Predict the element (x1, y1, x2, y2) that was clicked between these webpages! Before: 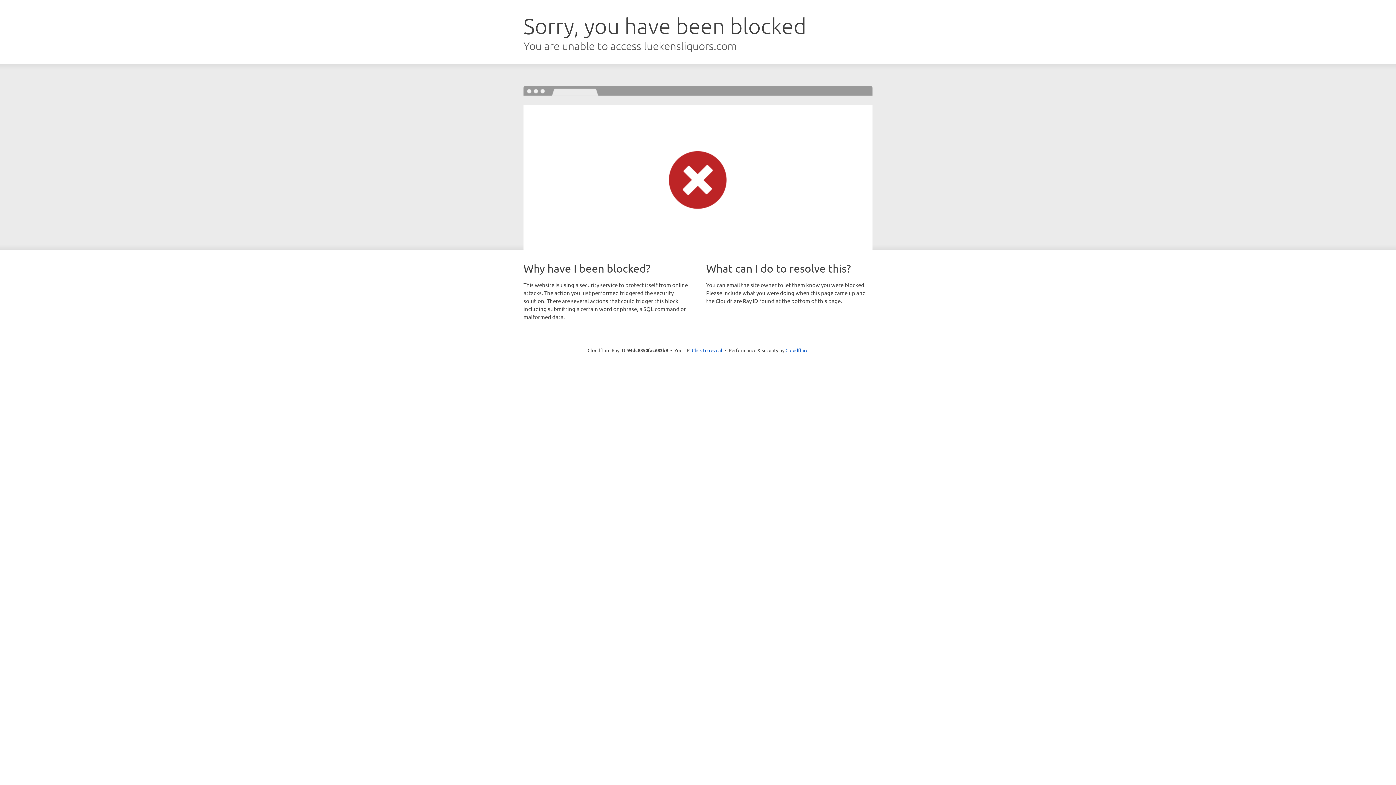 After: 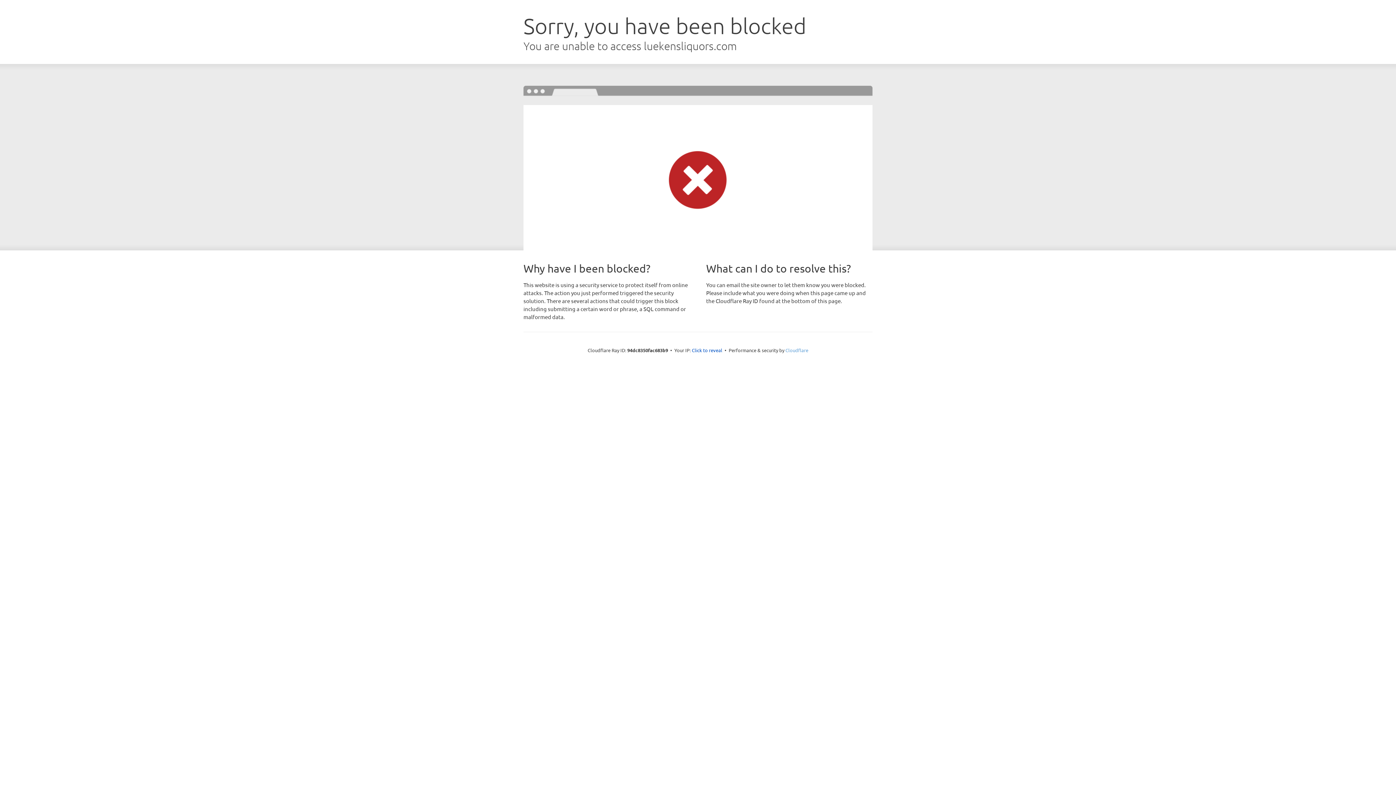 Action: bbox: (785, 347, 808, 353) label: Cloudflare